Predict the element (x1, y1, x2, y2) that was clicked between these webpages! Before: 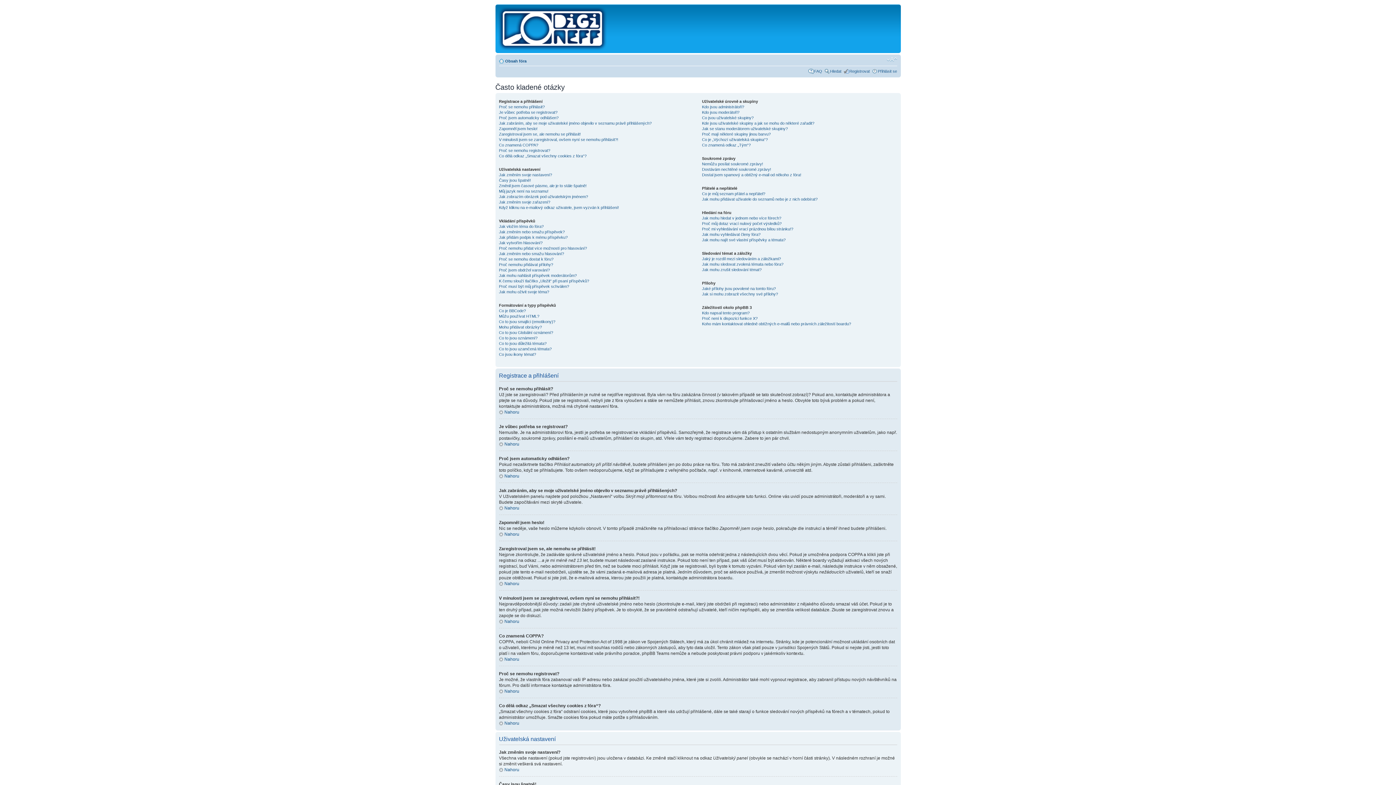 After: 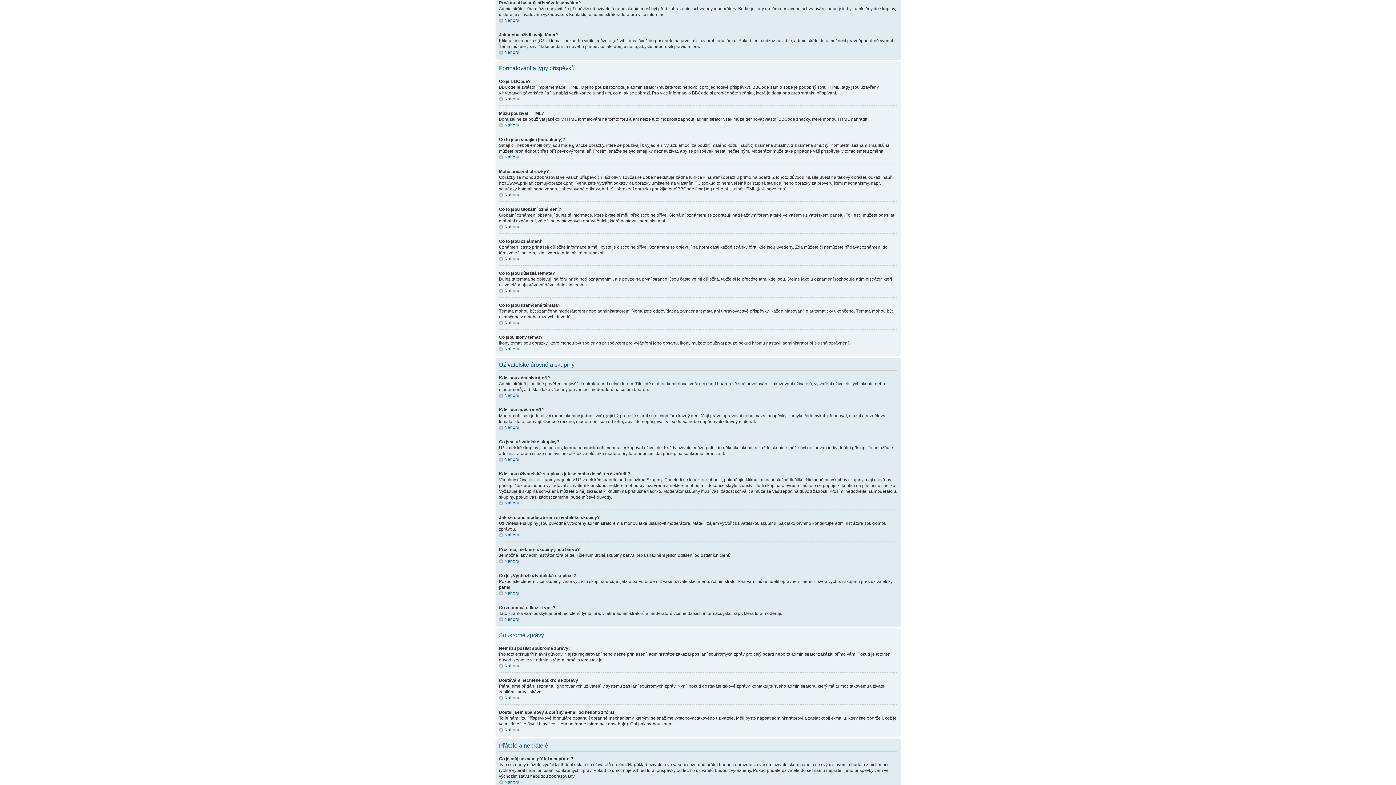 Action: bbox: (499, 284, 569, 288) label: Proč musí být můj příspěvek schválen?